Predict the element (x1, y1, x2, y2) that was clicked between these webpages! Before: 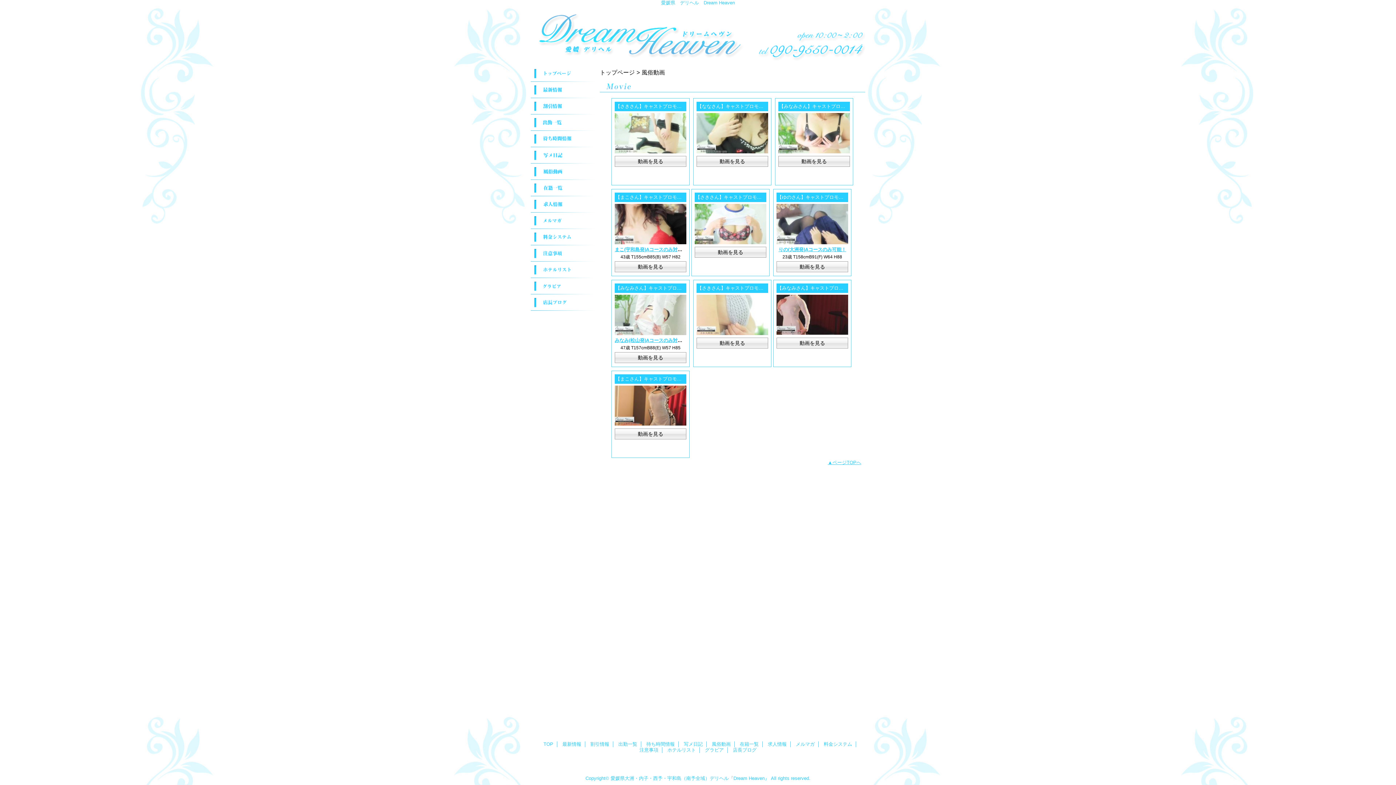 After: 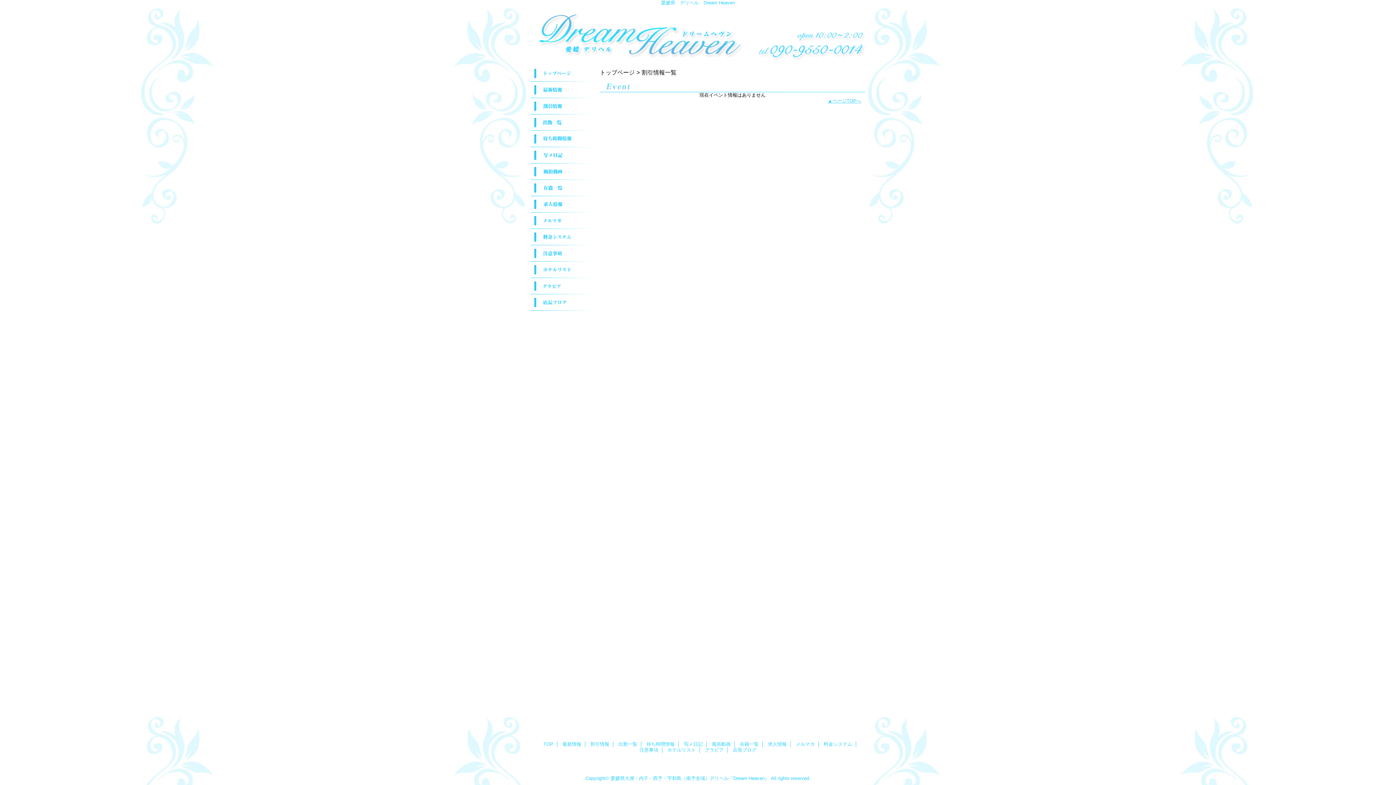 Action: label: 割引情報 bbox: (590, 741, 609, 747)